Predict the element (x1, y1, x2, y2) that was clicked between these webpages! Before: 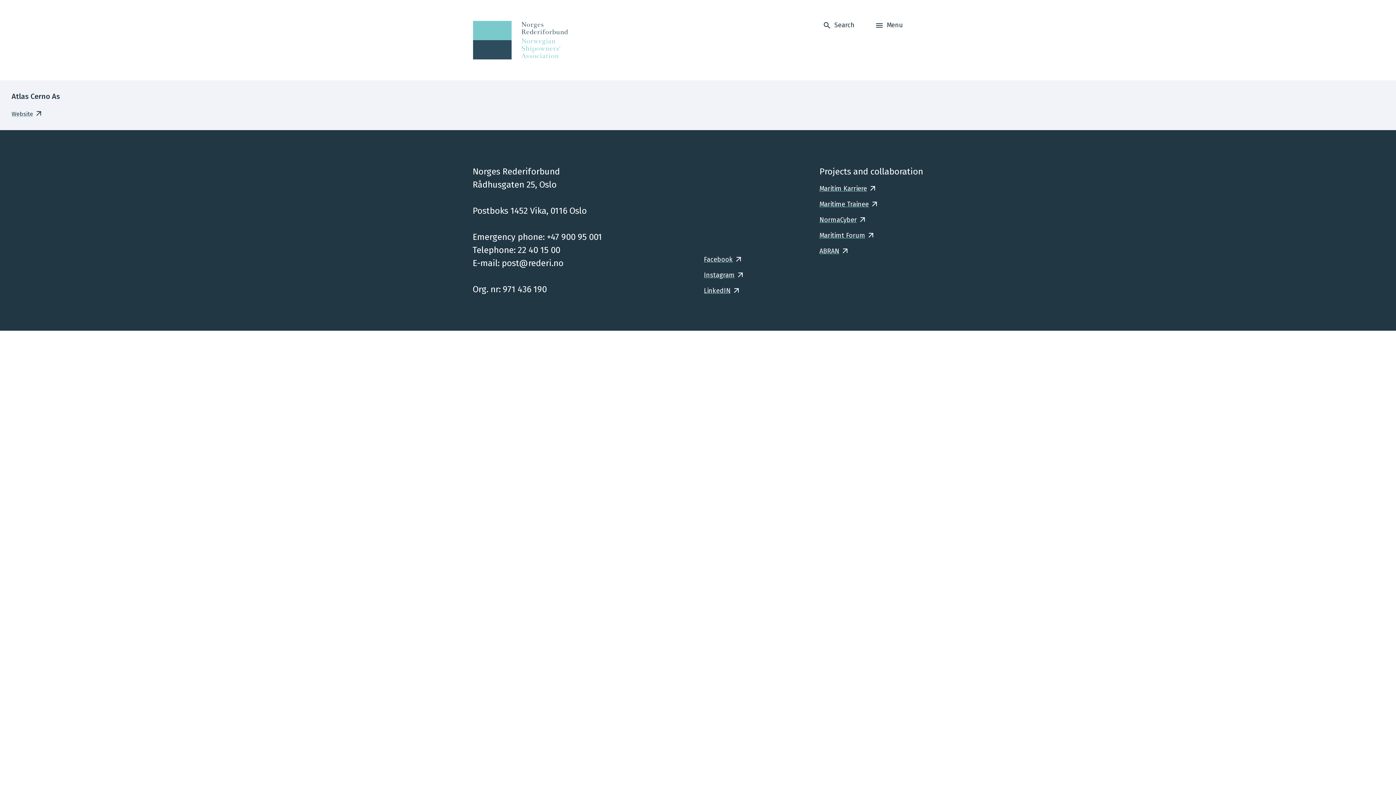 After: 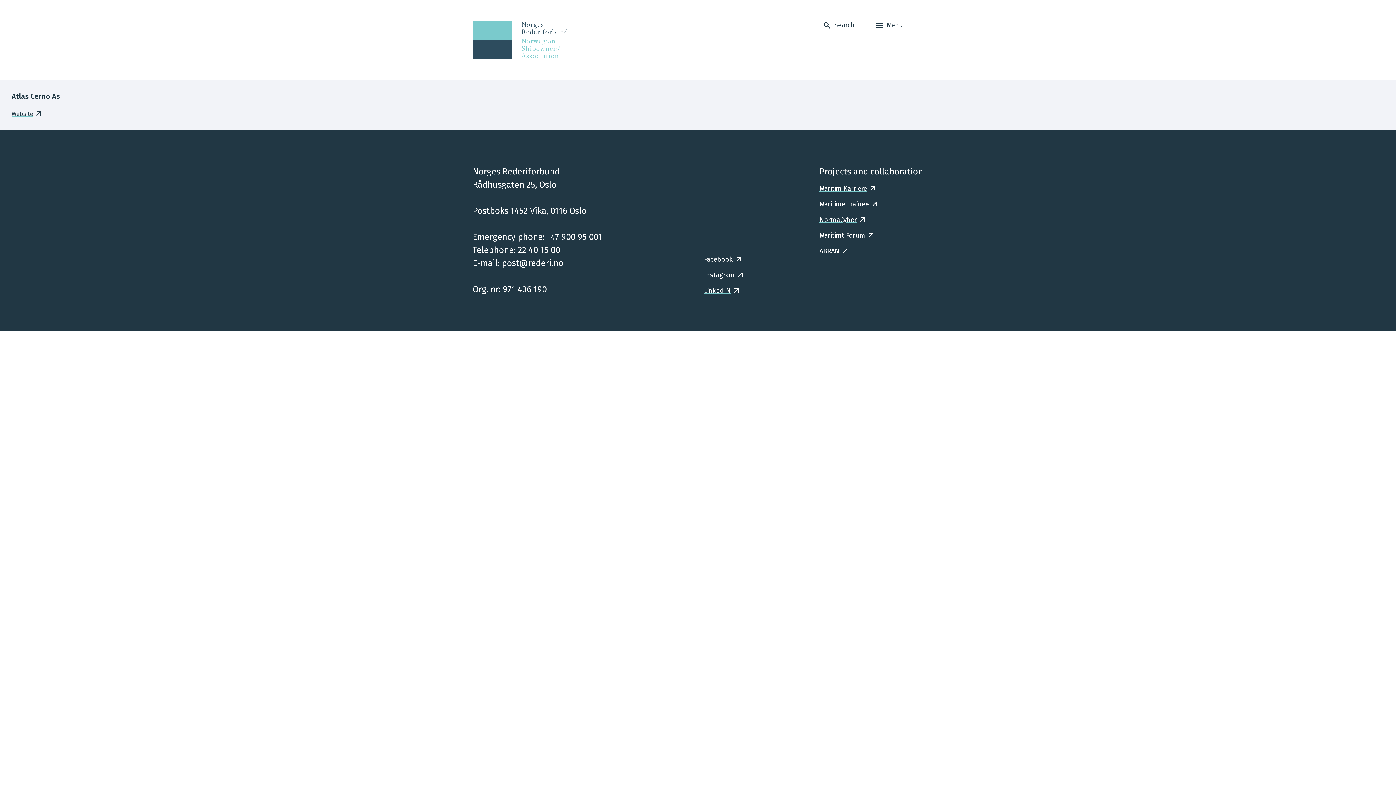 Action: label: Maritimt Forum bbox: (819, 230, 875, 240)